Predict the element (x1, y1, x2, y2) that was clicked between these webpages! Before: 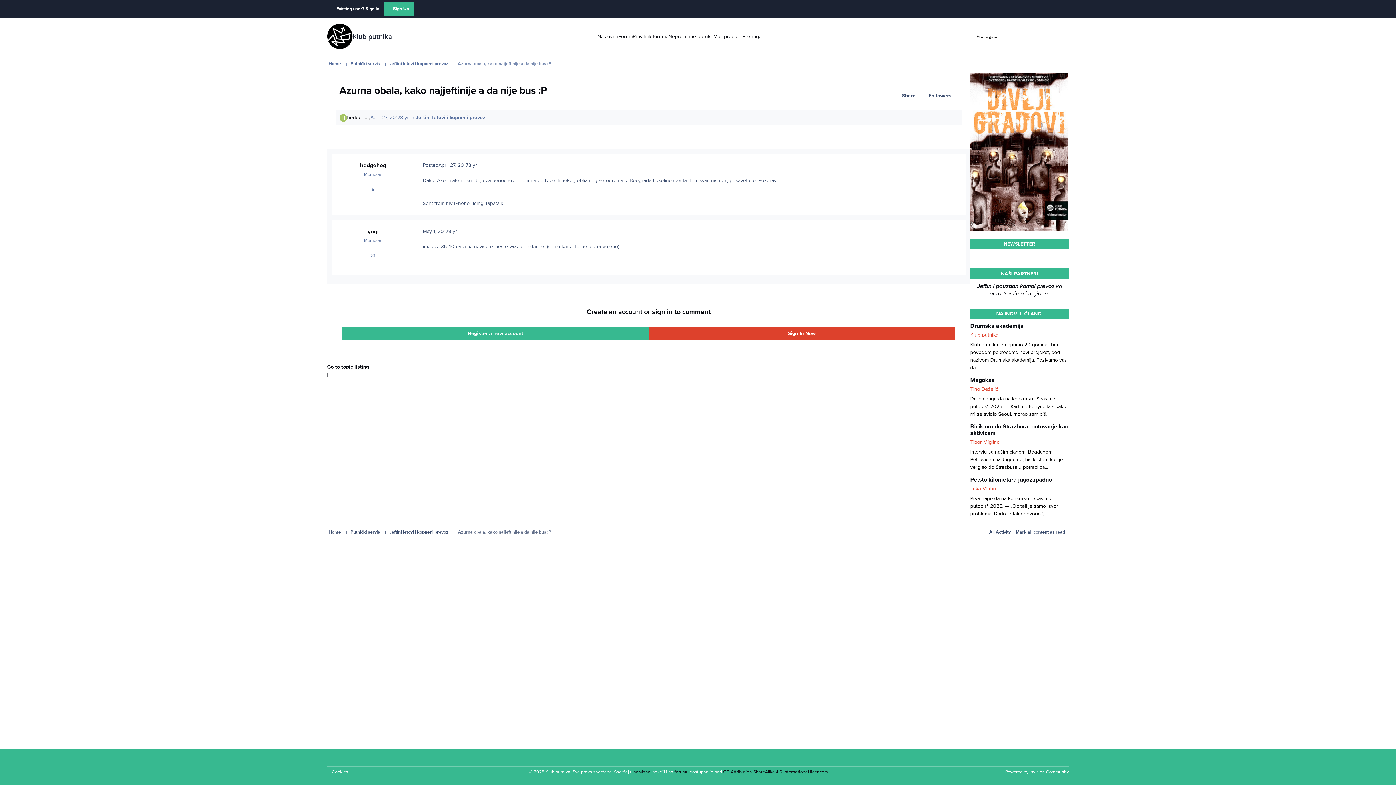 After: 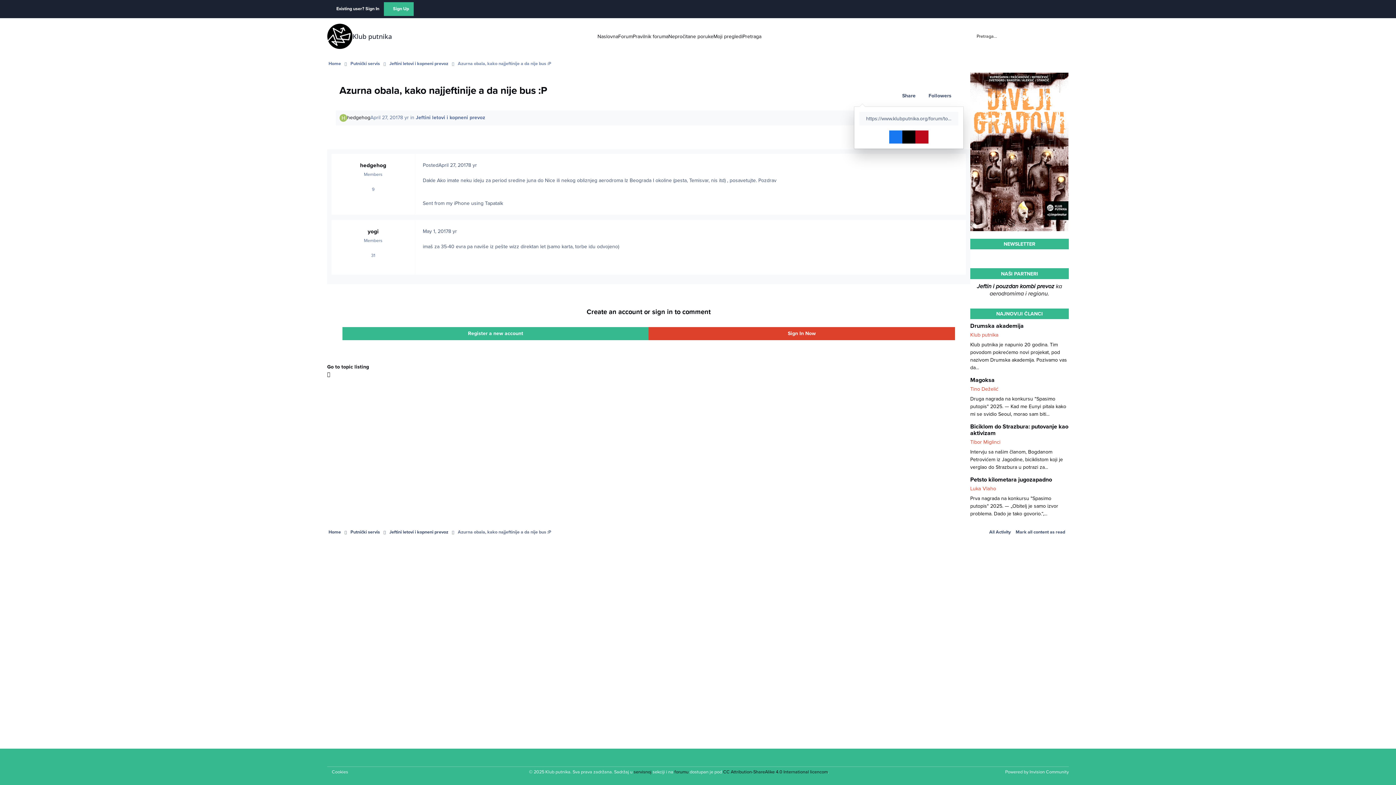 Action: label: Share bbox: (895, 89, 922, 102)